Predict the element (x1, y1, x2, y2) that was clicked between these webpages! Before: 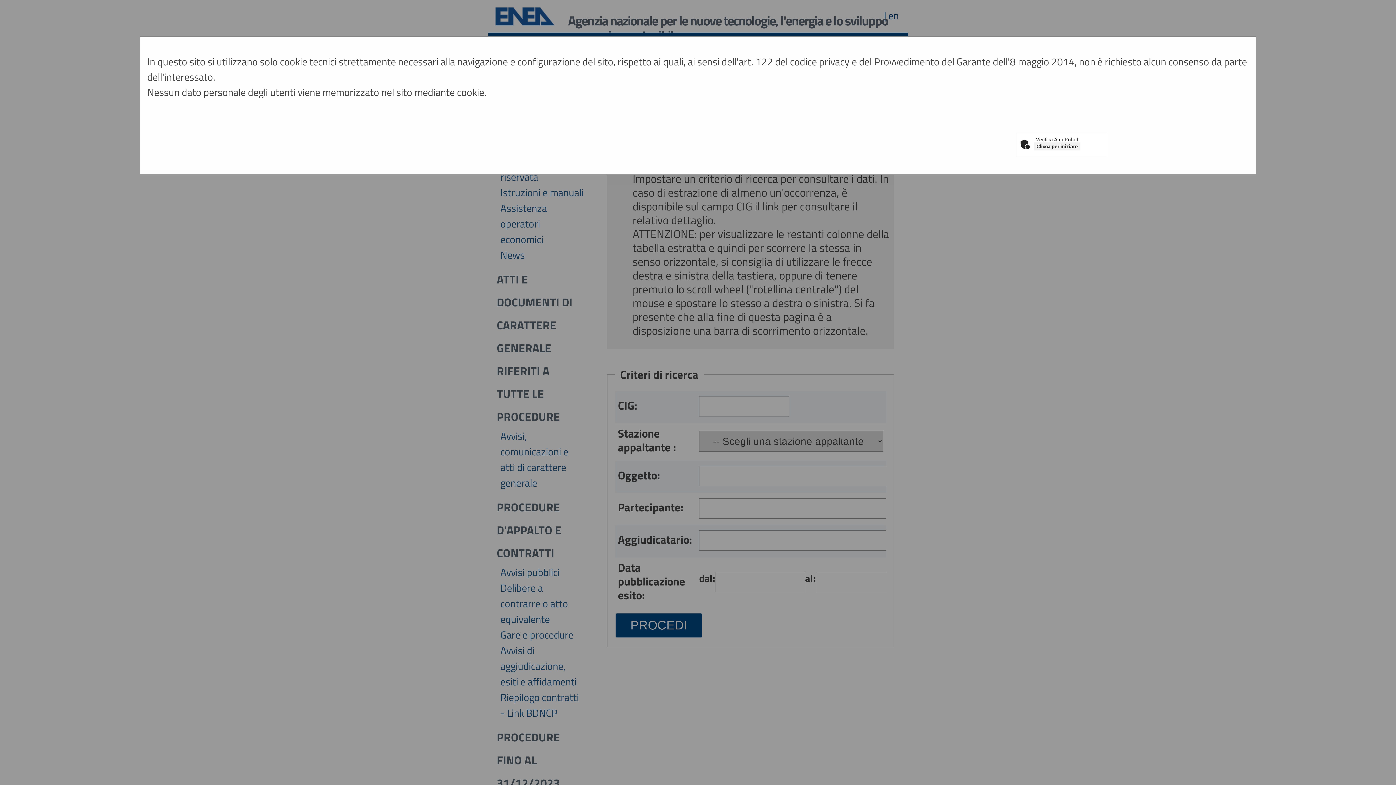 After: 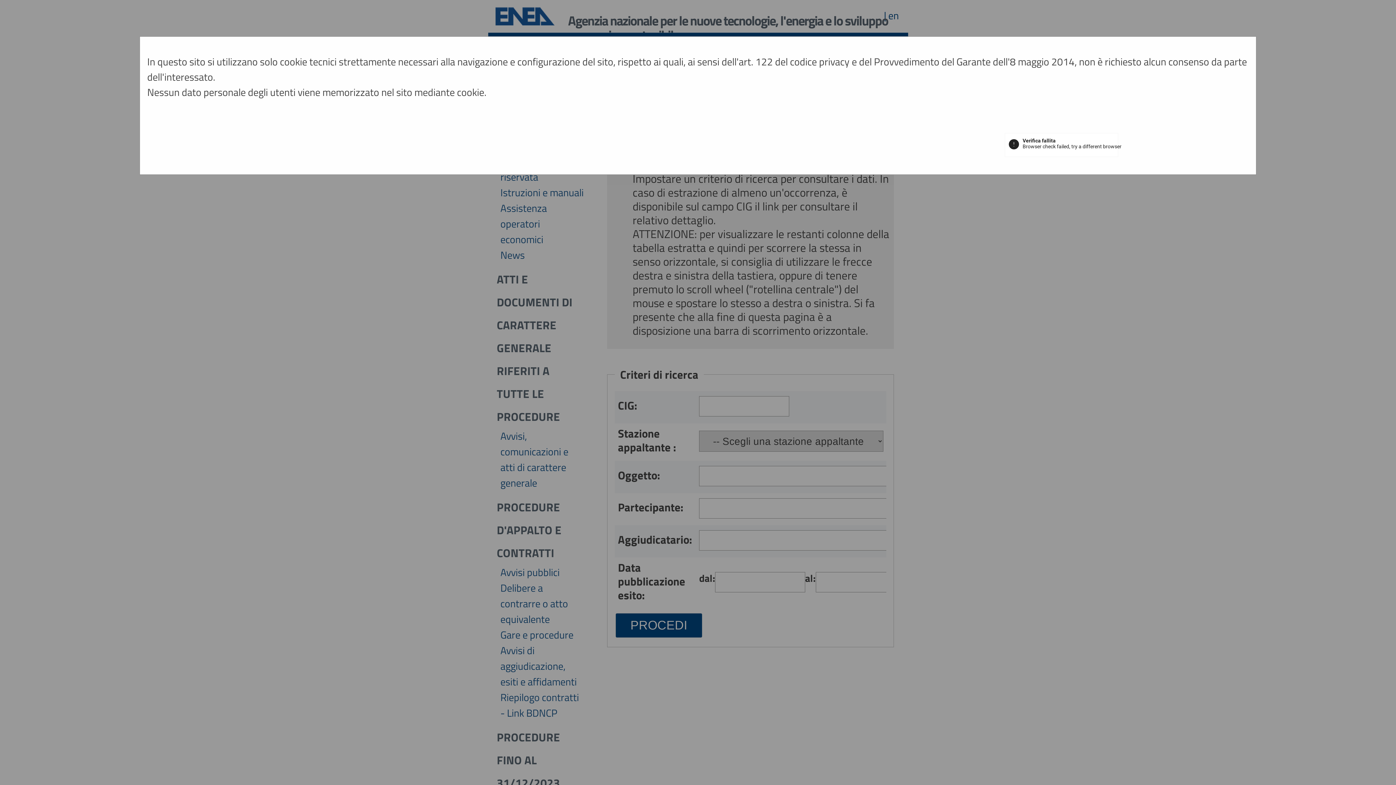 Action: bbox: (1034, 142, 1080, 150) label: Clicca per iniziare